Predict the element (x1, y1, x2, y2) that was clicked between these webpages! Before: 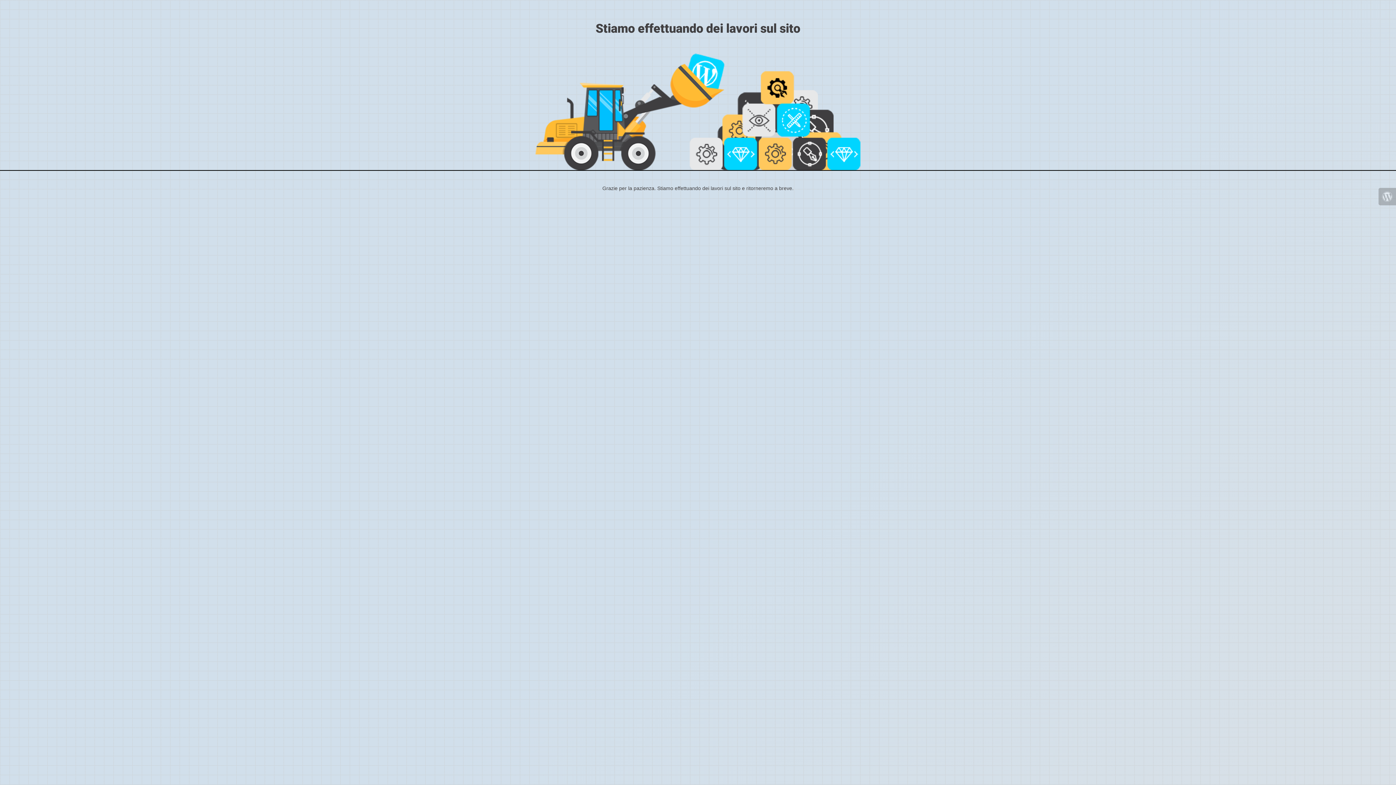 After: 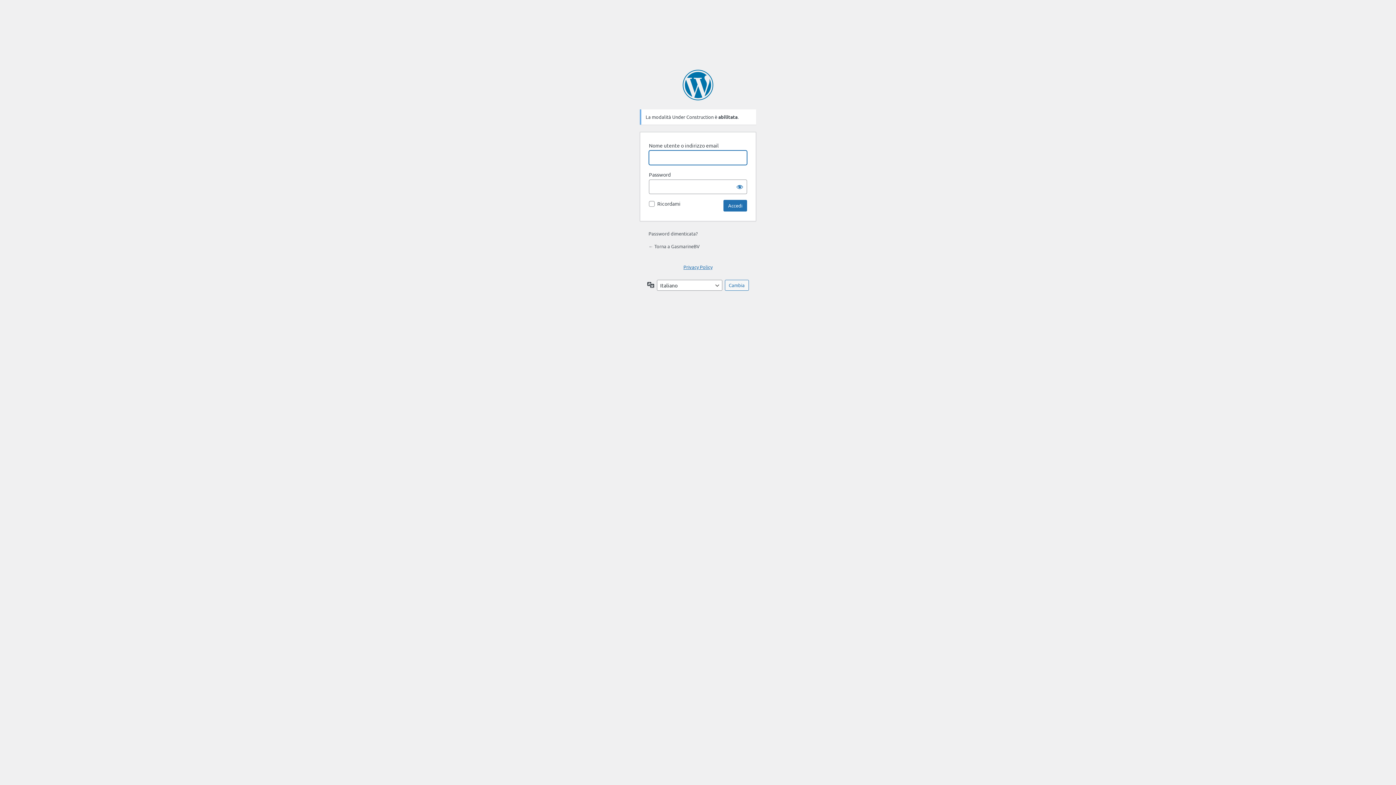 Action: bbox: (1378, 188, 1396, 205)